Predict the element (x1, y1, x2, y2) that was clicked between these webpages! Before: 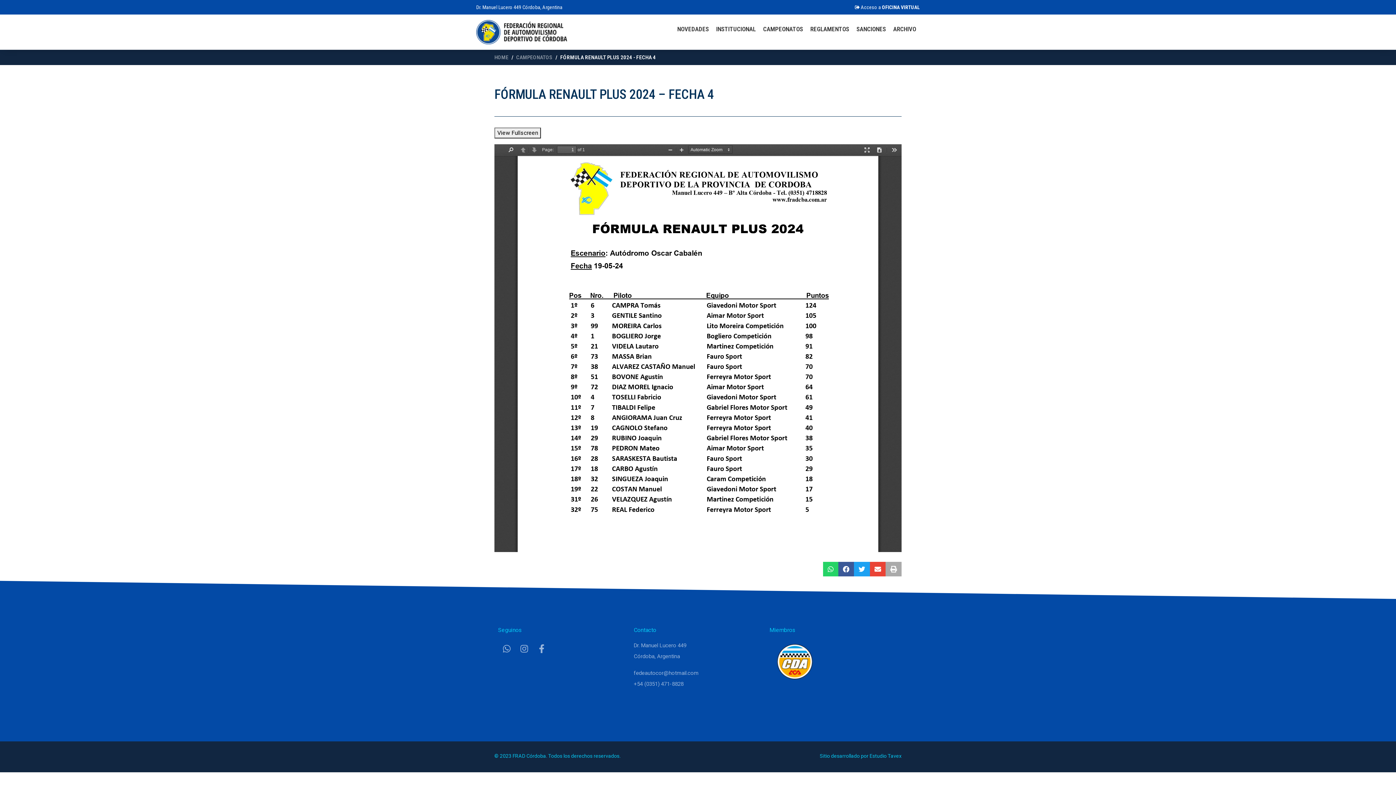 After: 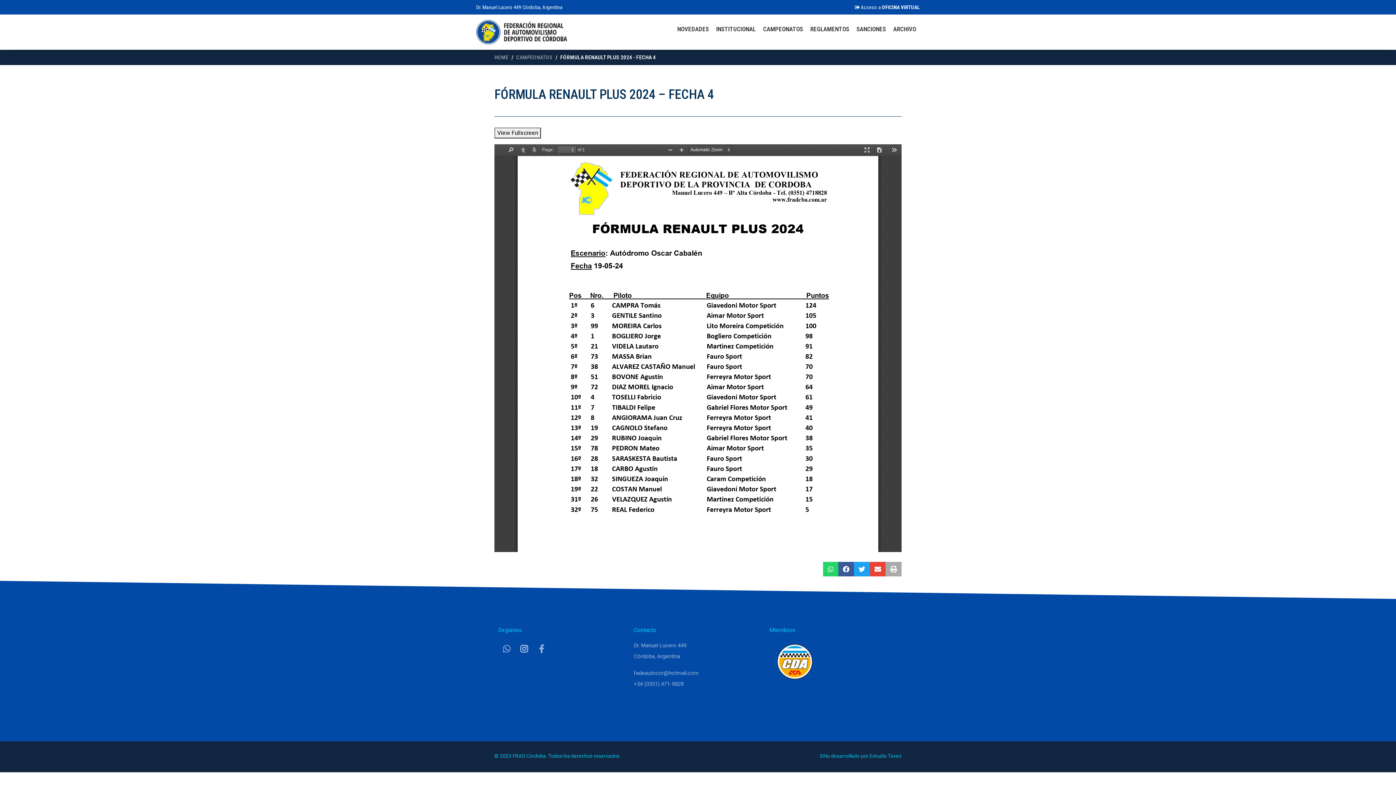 Action: bbox: (515, 640, 533, 657) label: Instagram